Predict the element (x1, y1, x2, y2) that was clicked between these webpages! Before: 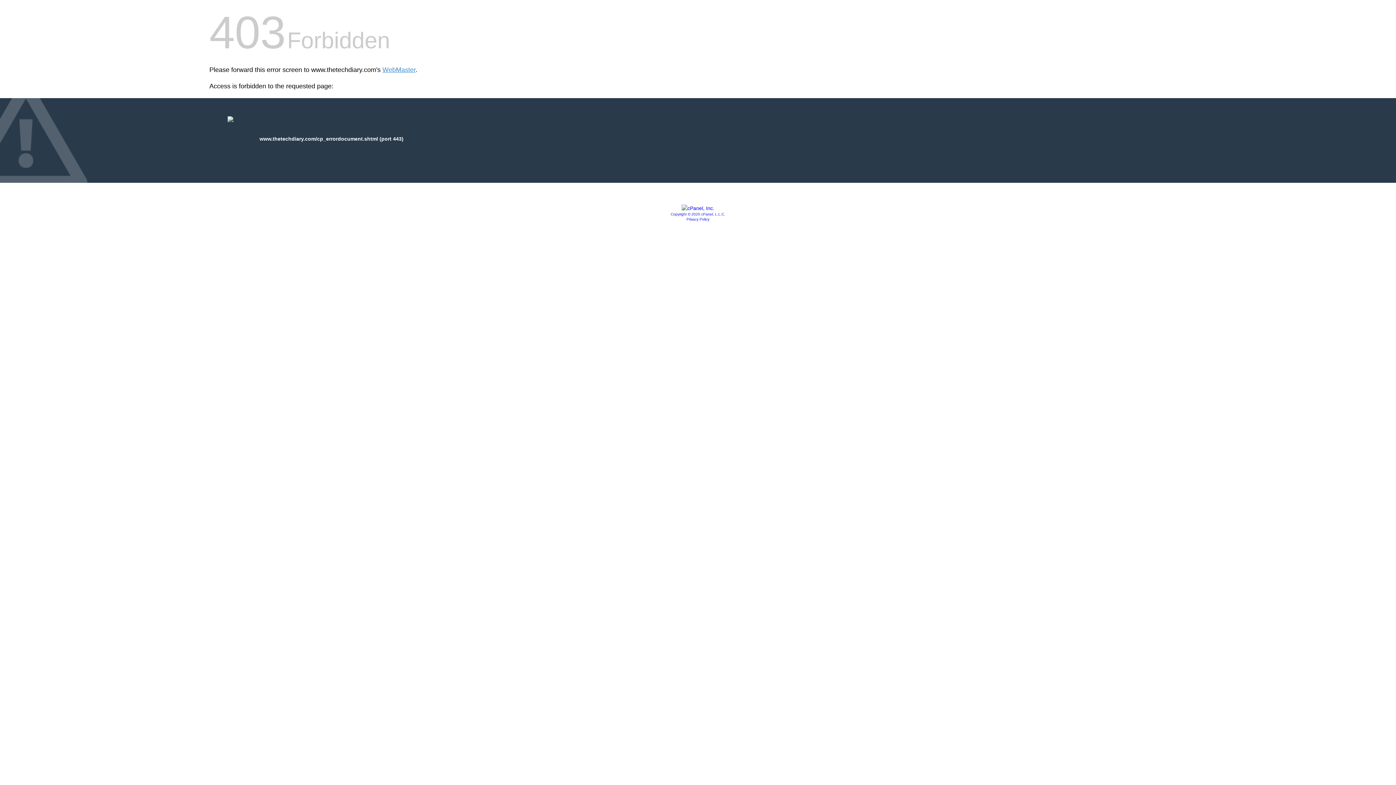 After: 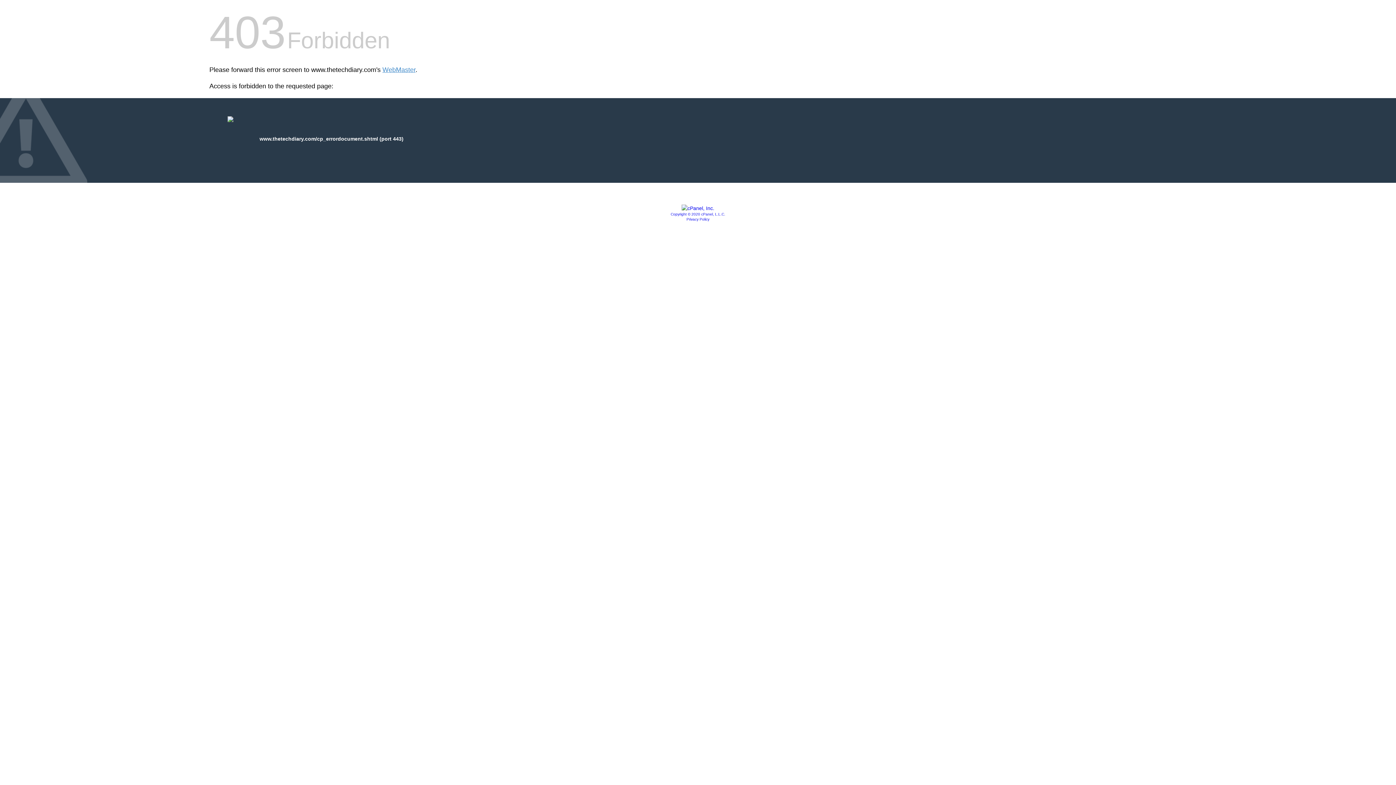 Action: bbox: (670, 212, 725, 216) label: Copyright © 2020 cPanel, L.L.C.